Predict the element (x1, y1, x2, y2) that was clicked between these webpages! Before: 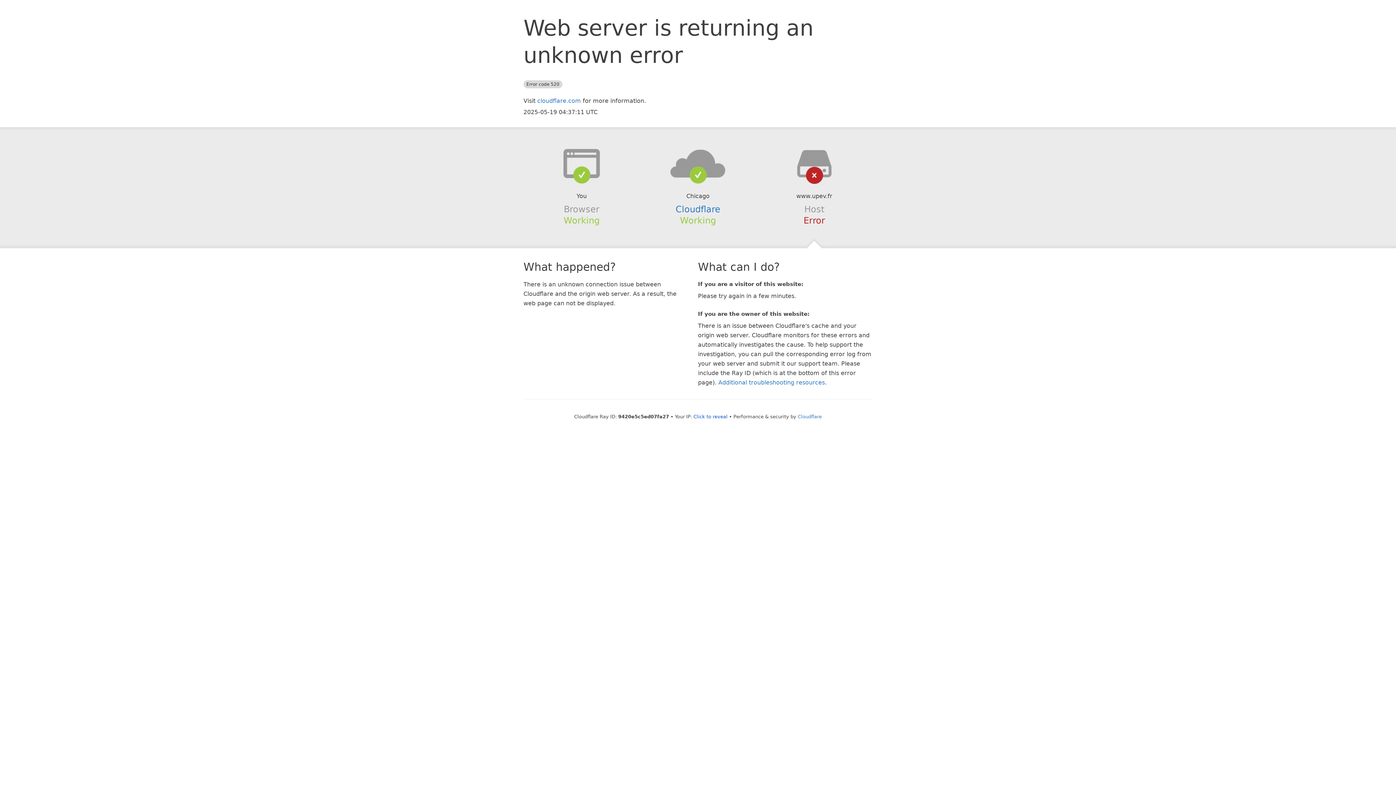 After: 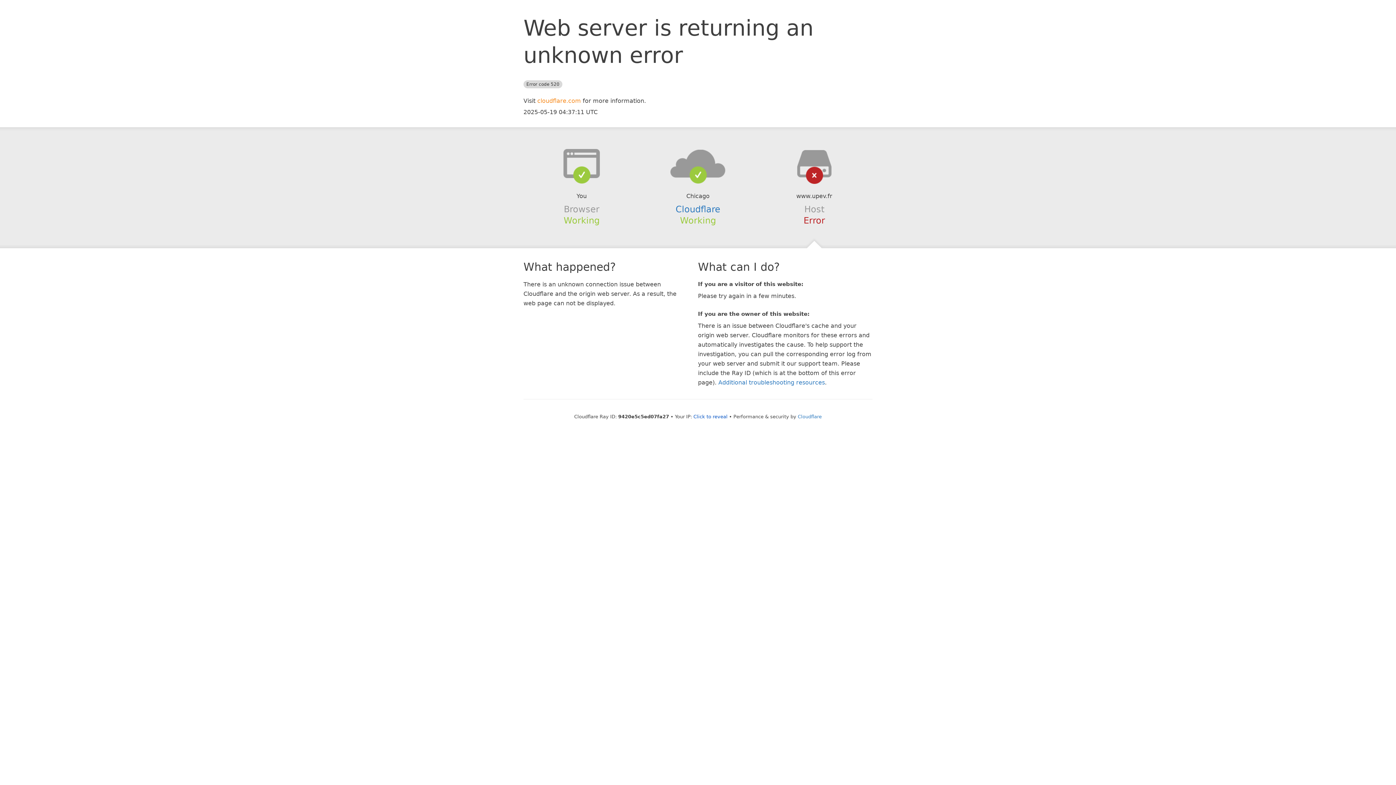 Action: label: cloudflare.com bbox: (537, 97, 581, 104)